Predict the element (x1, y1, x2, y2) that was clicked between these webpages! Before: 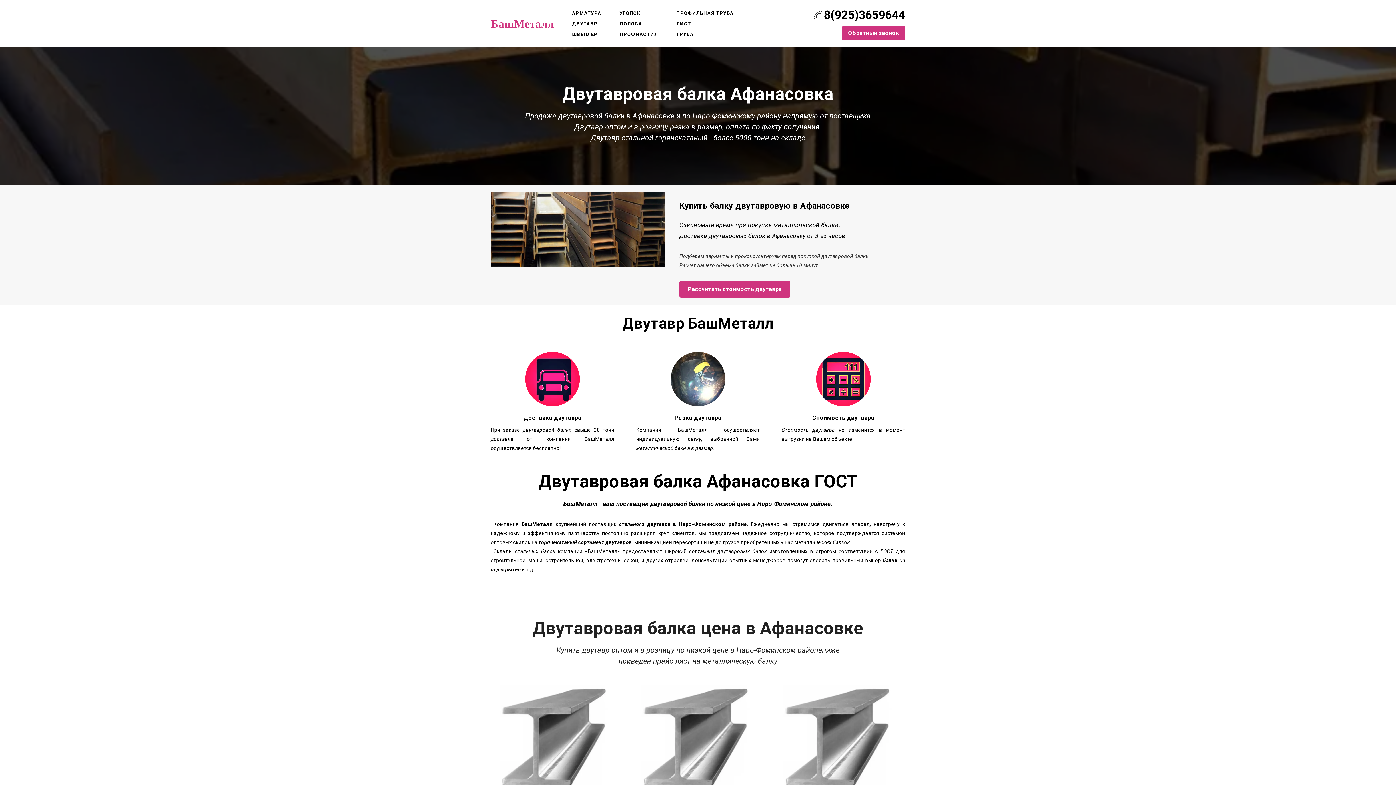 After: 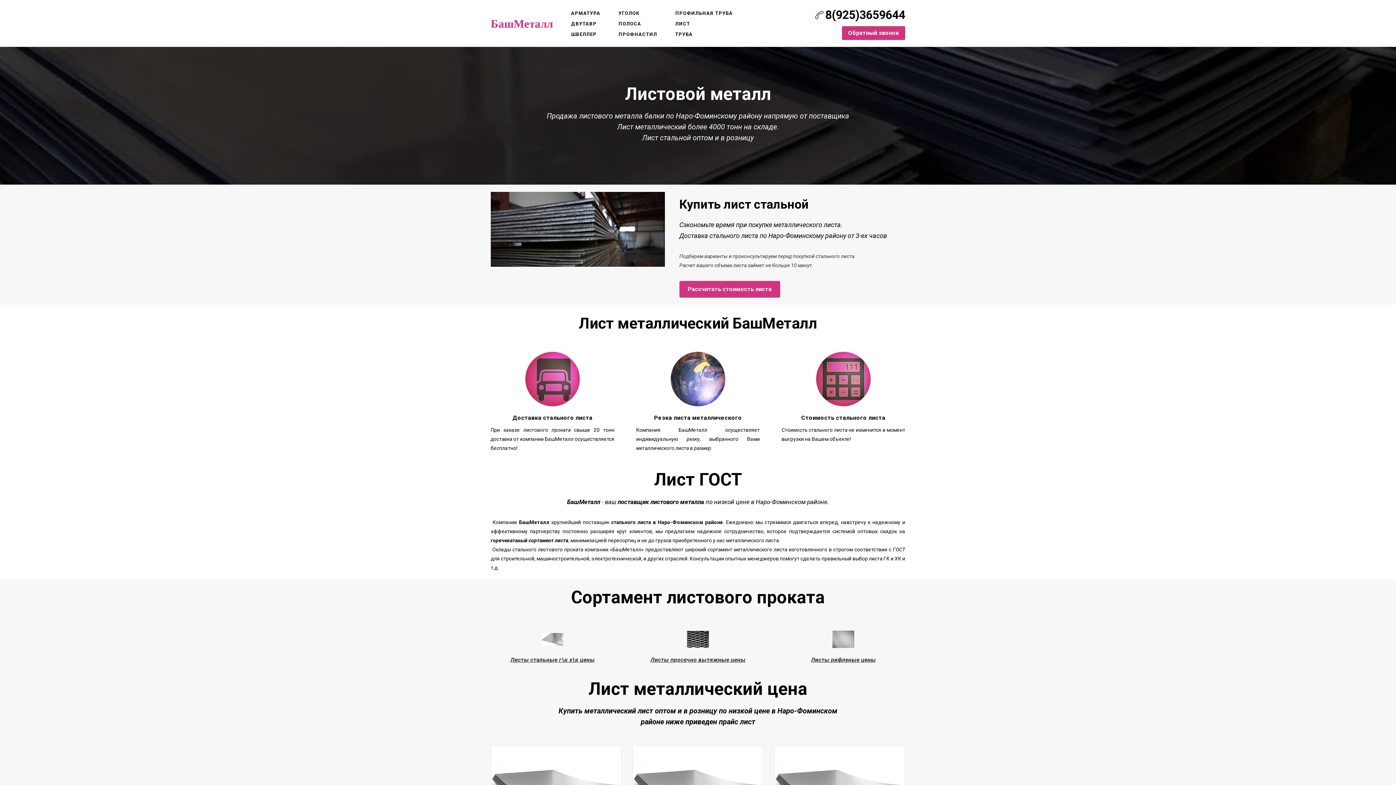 Action: label: ЛИСТ bbox: (676, 20, 691, 27)